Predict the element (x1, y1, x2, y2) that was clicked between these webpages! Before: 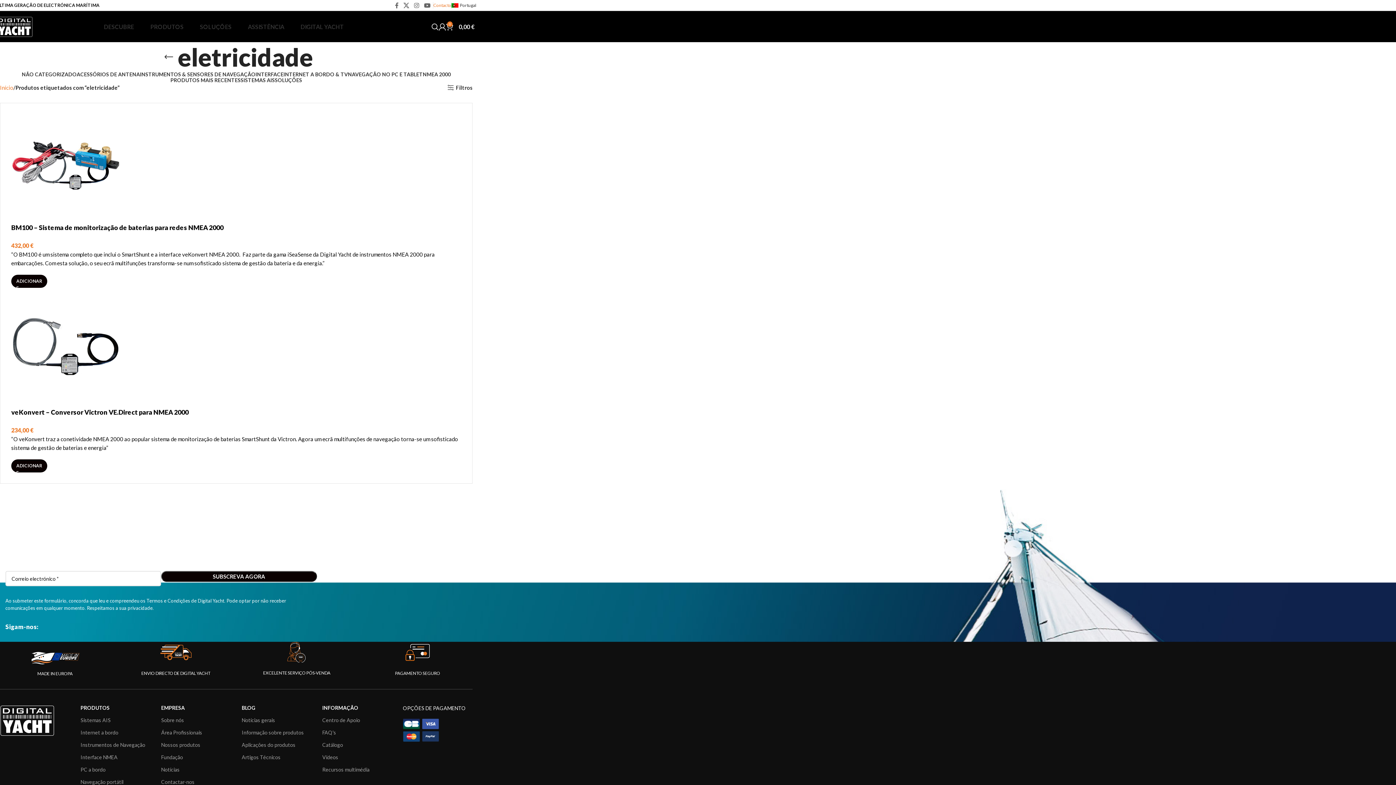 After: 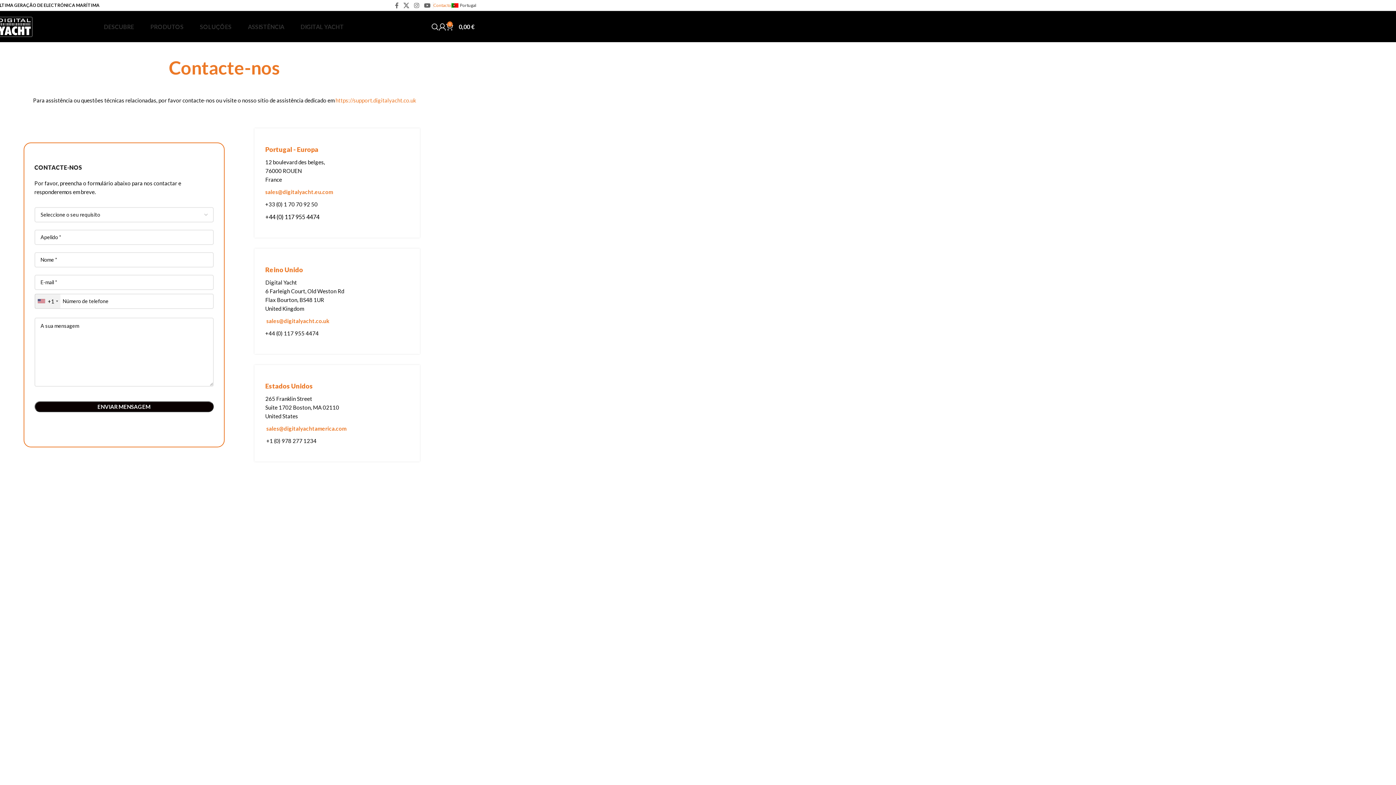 Action: label: Contactar-nos bbox: (161, 776, 230, 788)